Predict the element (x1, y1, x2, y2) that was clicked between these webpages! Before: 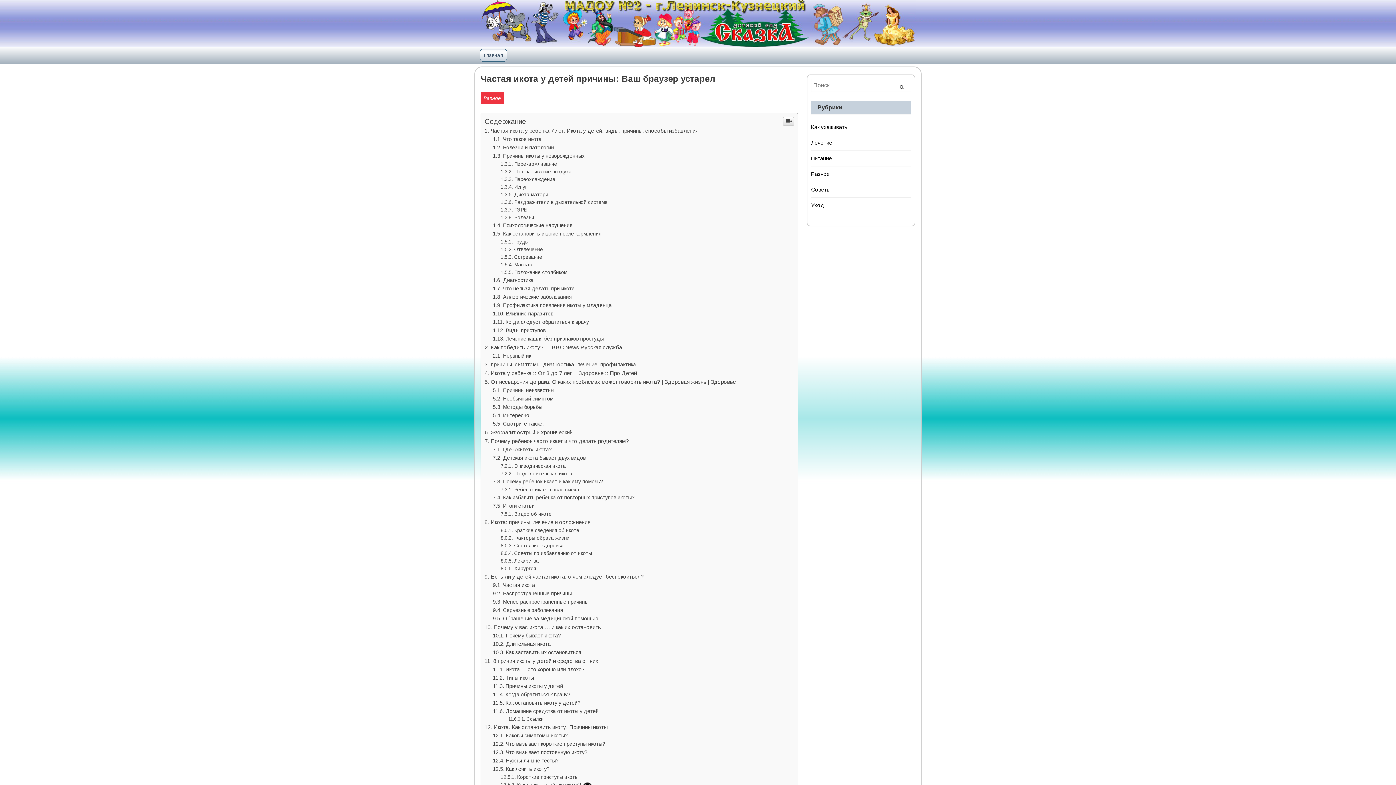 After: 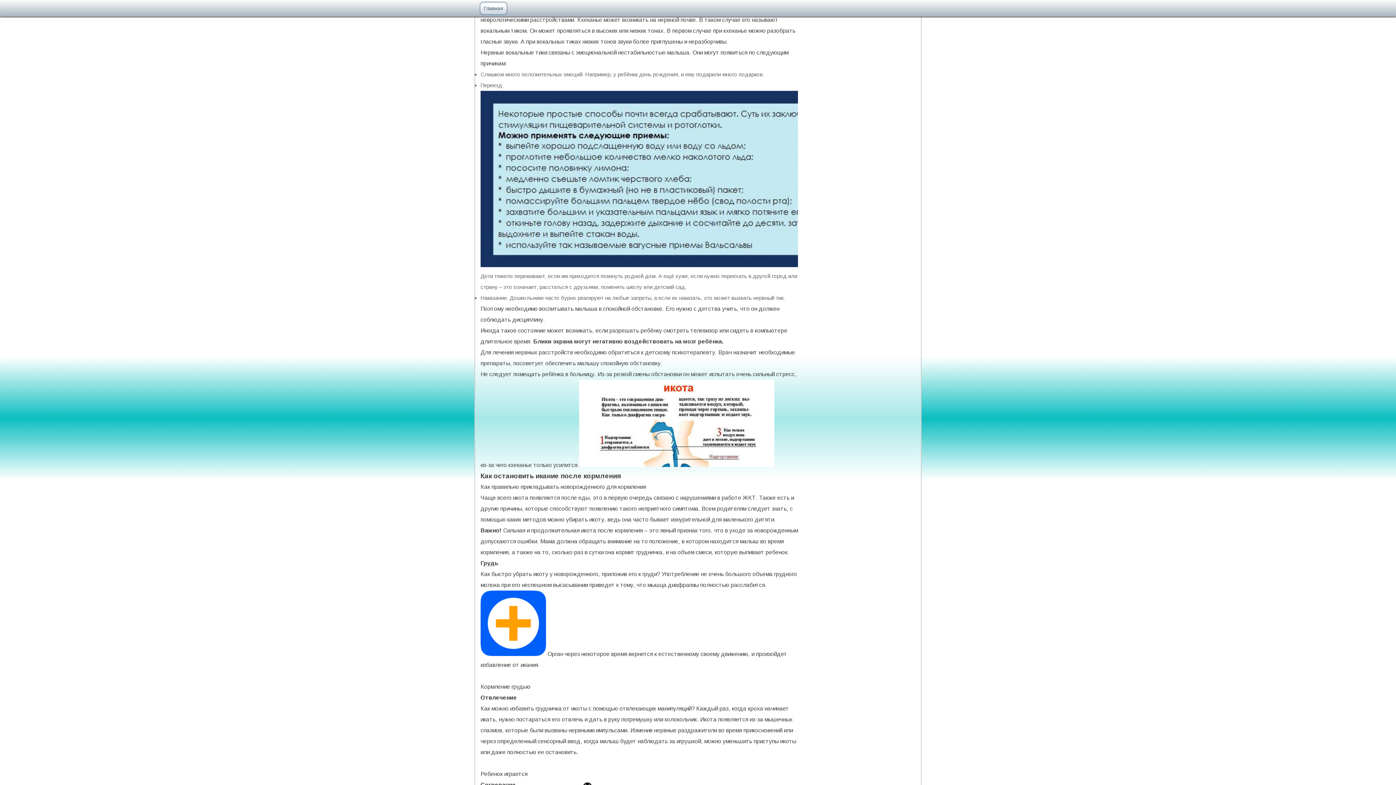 Action: bbox: (493, 369, 572, 375) label: Психологические нарушения